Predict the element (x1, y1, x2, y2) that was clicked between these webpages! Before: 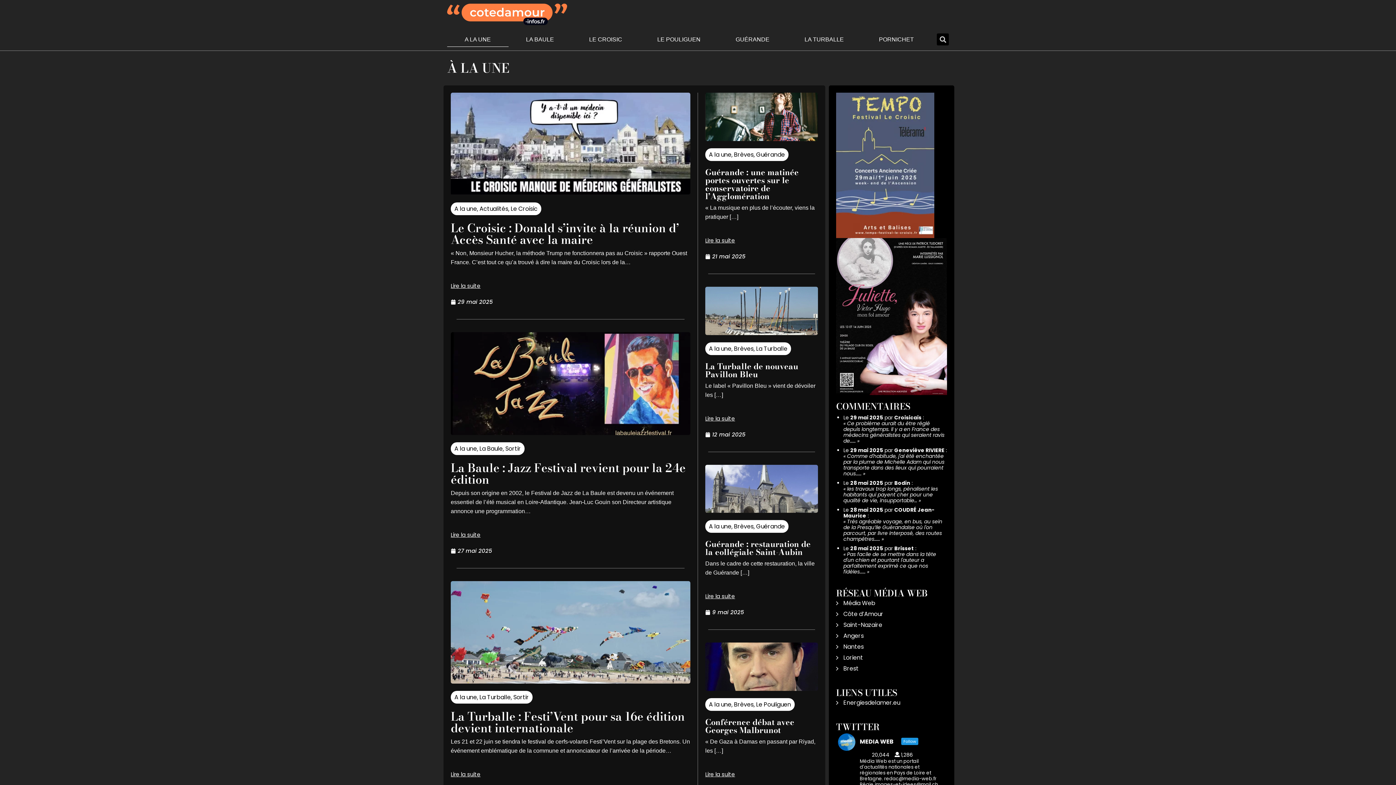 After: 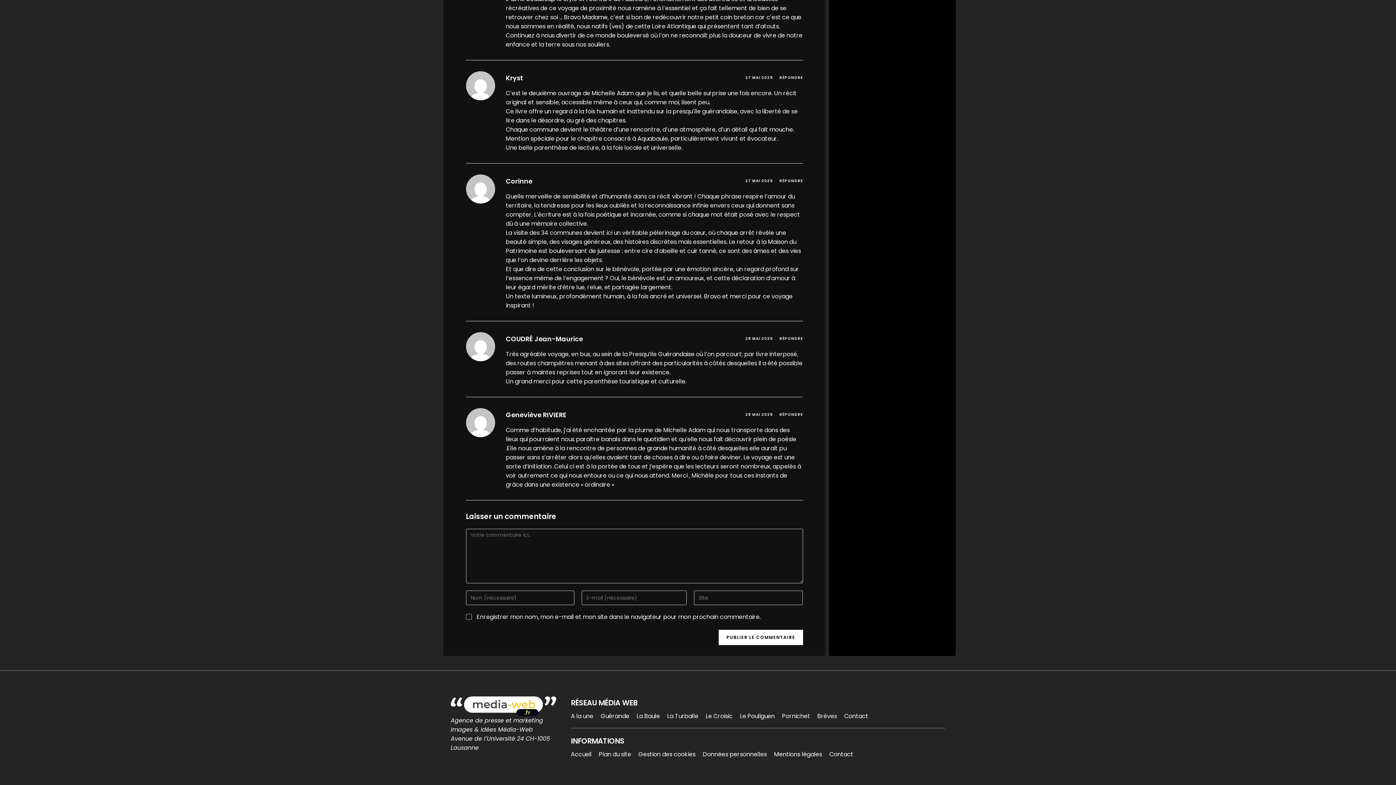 Action: label: Très agréable voyage, en bus, au sein de la Presqu’Ile Guérandaise où l'on parcourt, par livre interposé, des routes champêtres…… bbox: (843, 518, 942, 542)